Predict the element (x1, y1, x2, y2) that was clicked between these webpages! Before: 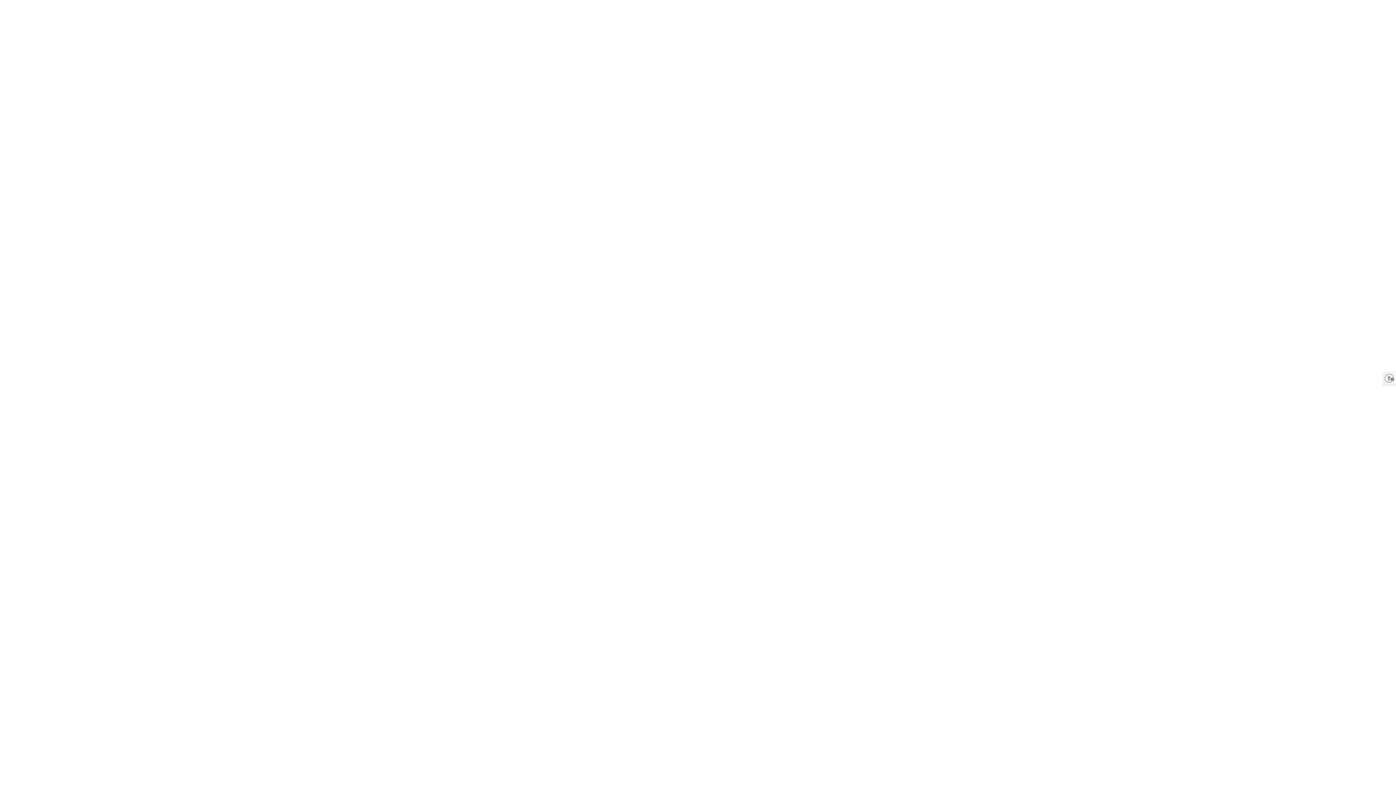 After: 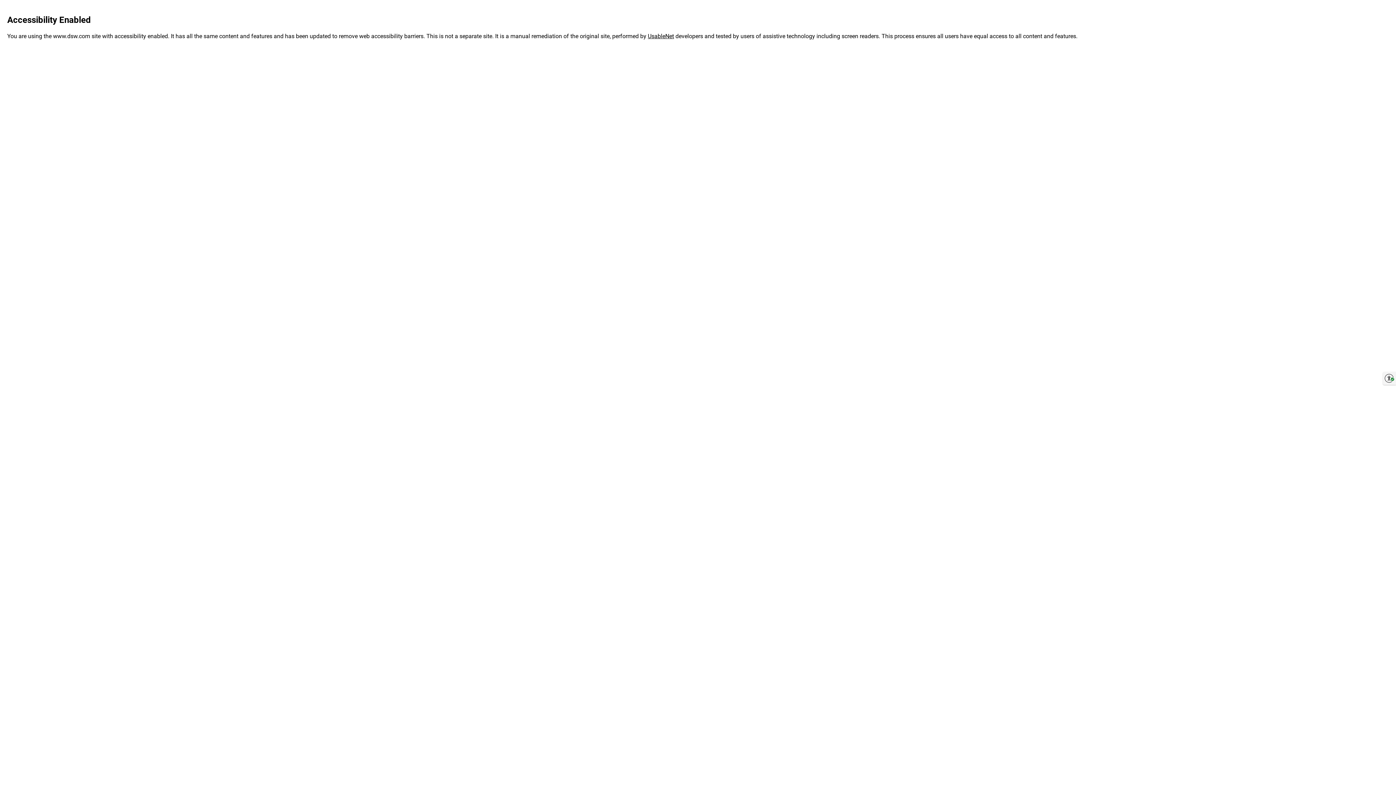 Action: bbox: (1383, 372, 1396, 385) label: Enable accessibility